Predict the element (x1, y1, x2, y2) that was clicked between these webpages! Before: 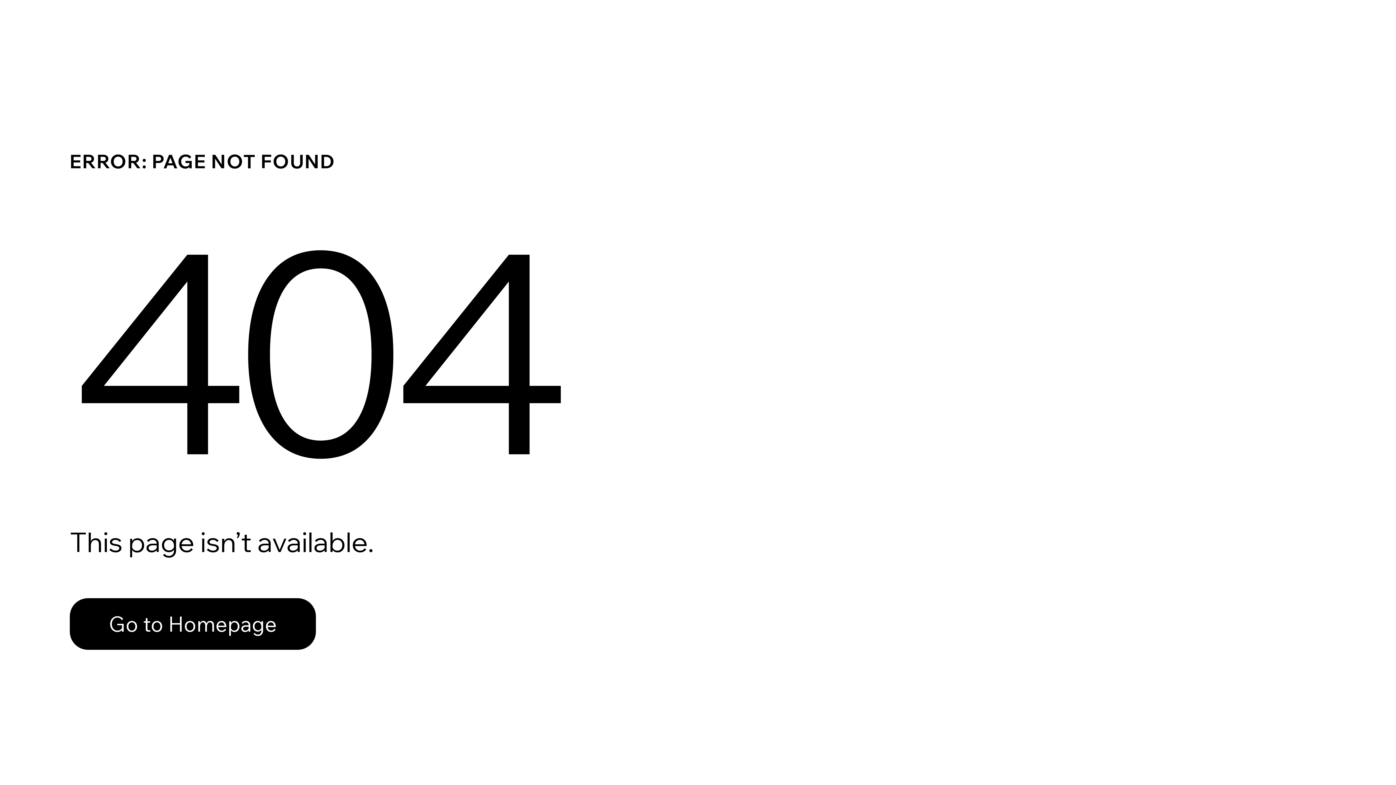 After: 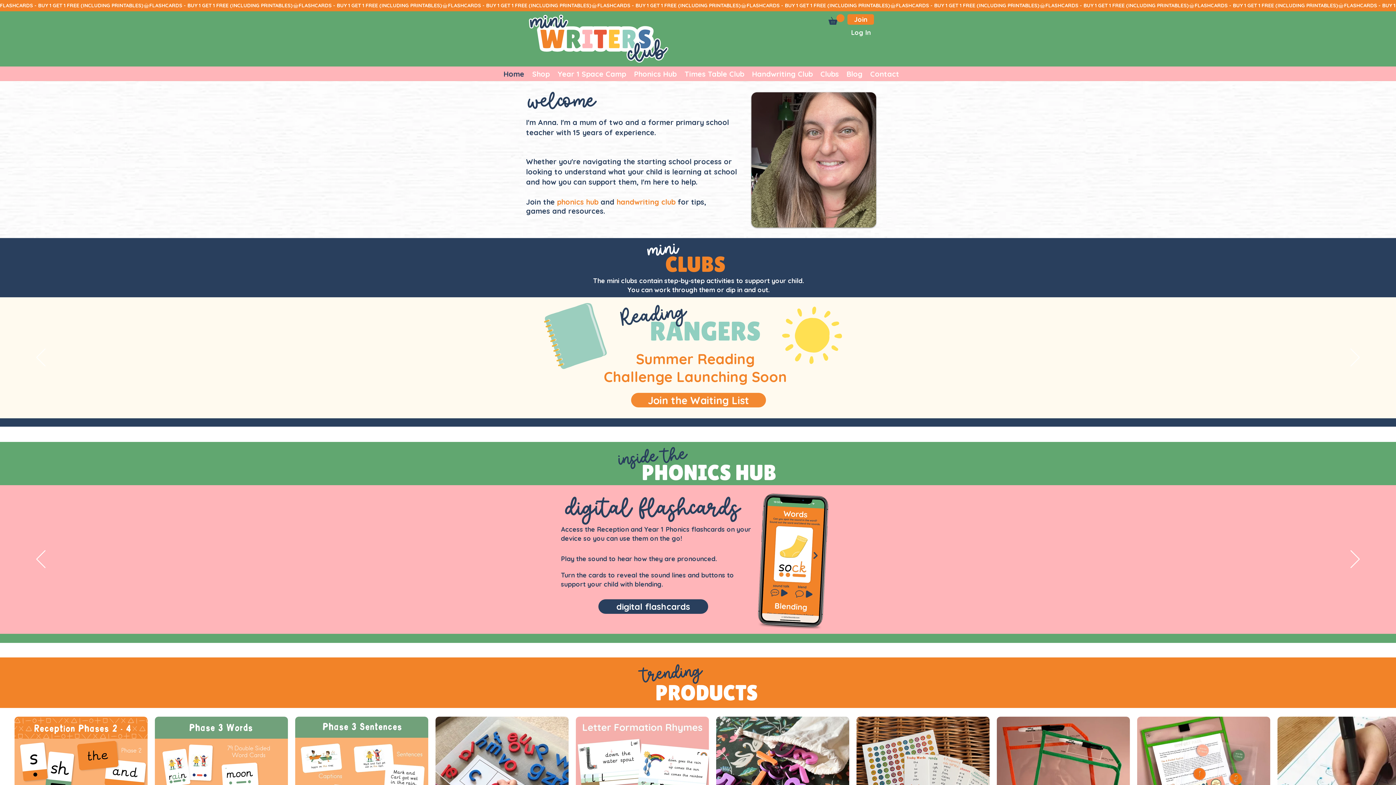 Action: bbox: (69, 598, 316, 650) label: Go to Homepage